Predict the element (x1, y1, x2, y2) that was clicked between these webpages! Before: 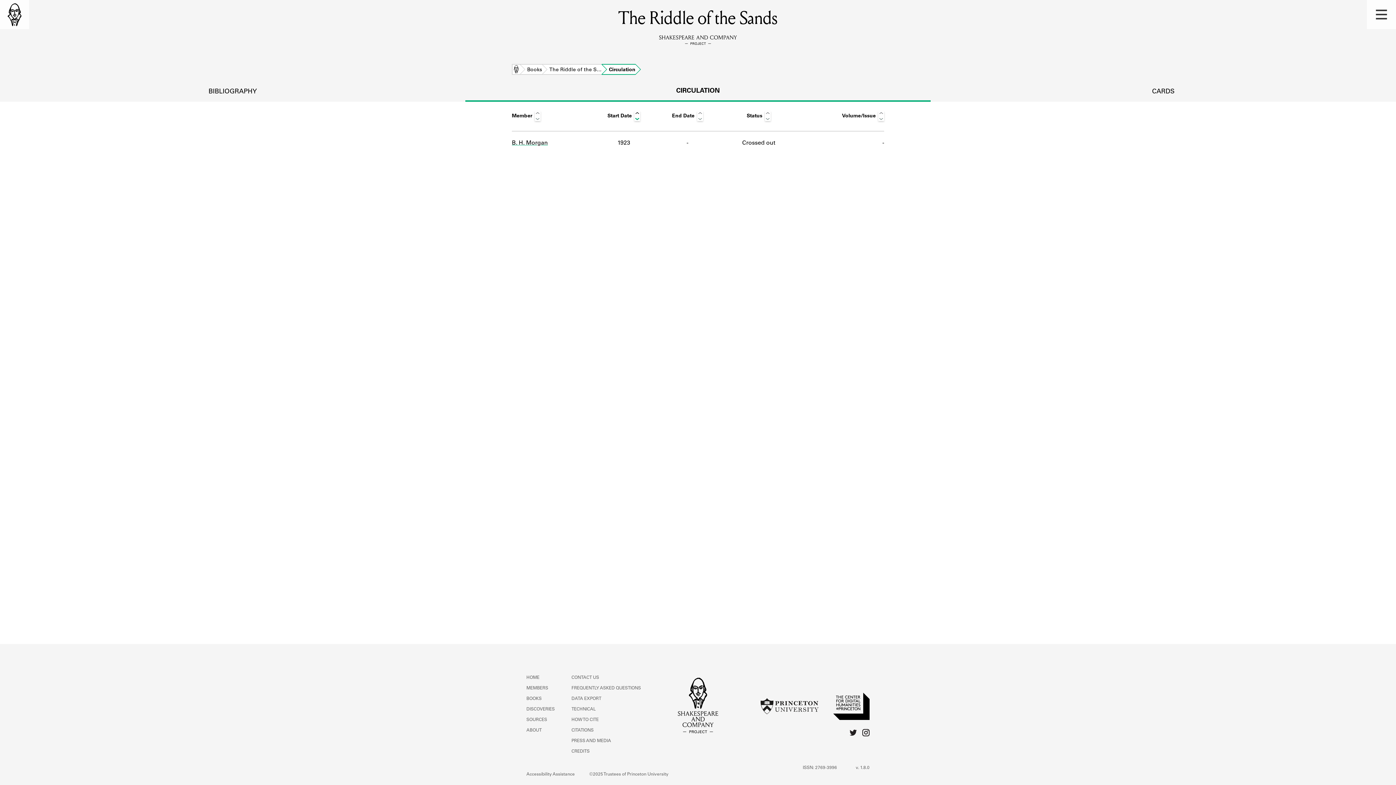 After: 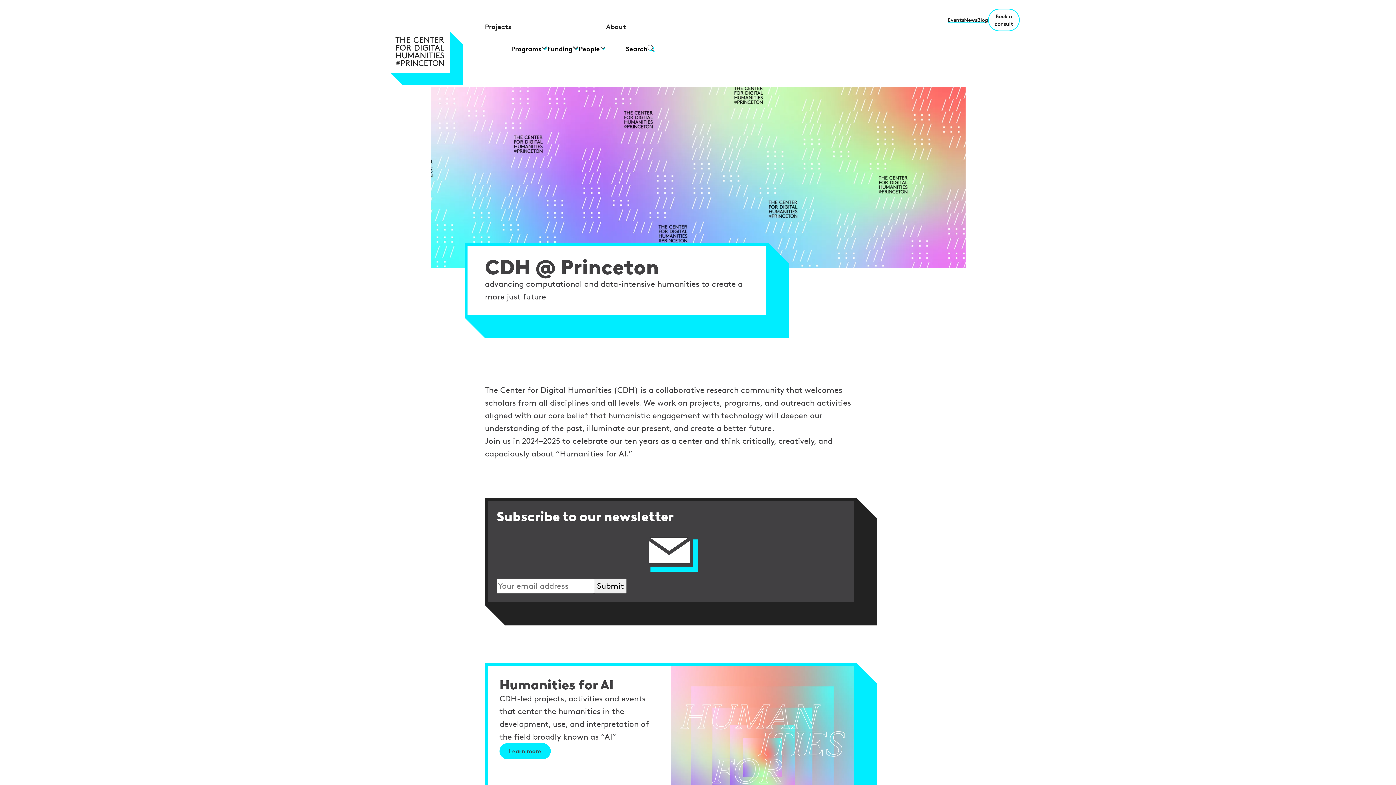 Action: bbox: (833, 692, 869, 722)